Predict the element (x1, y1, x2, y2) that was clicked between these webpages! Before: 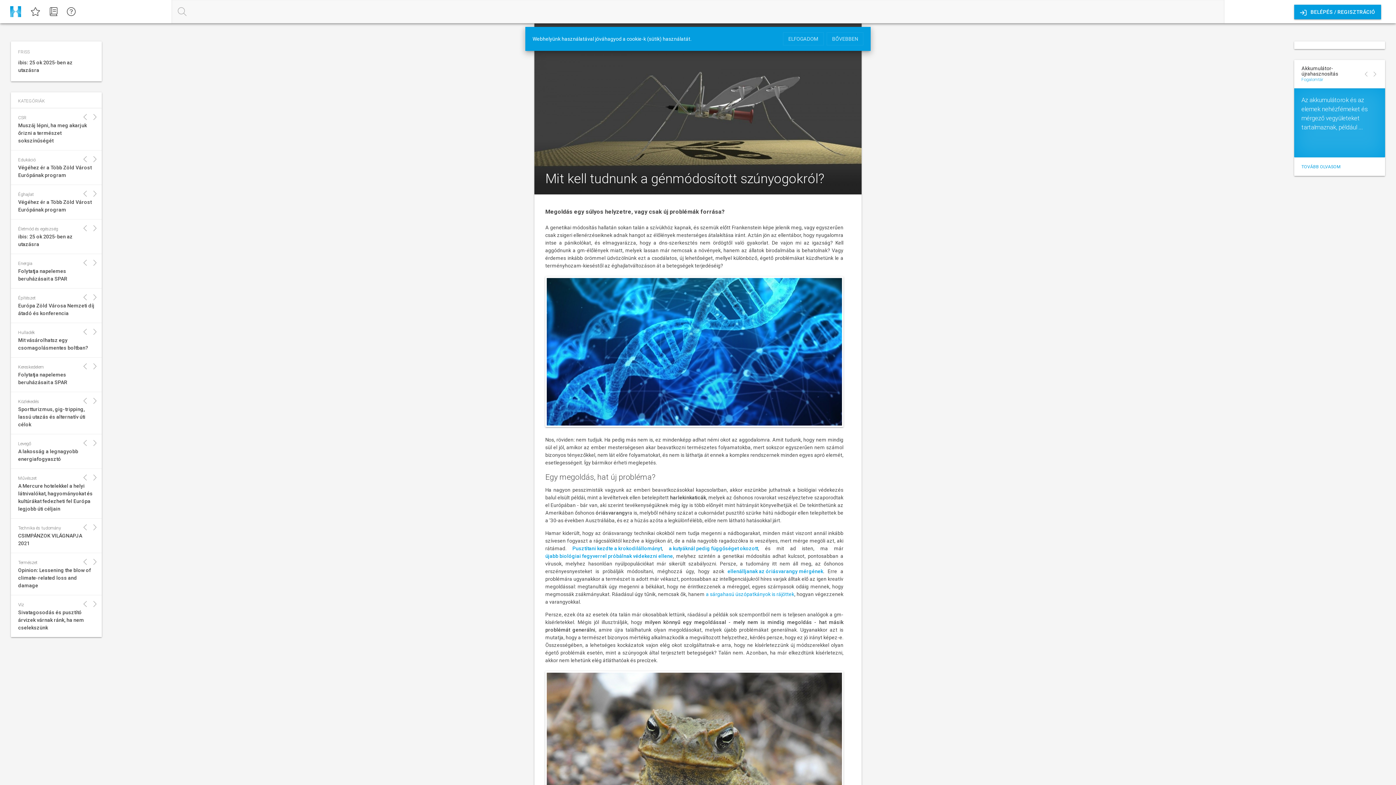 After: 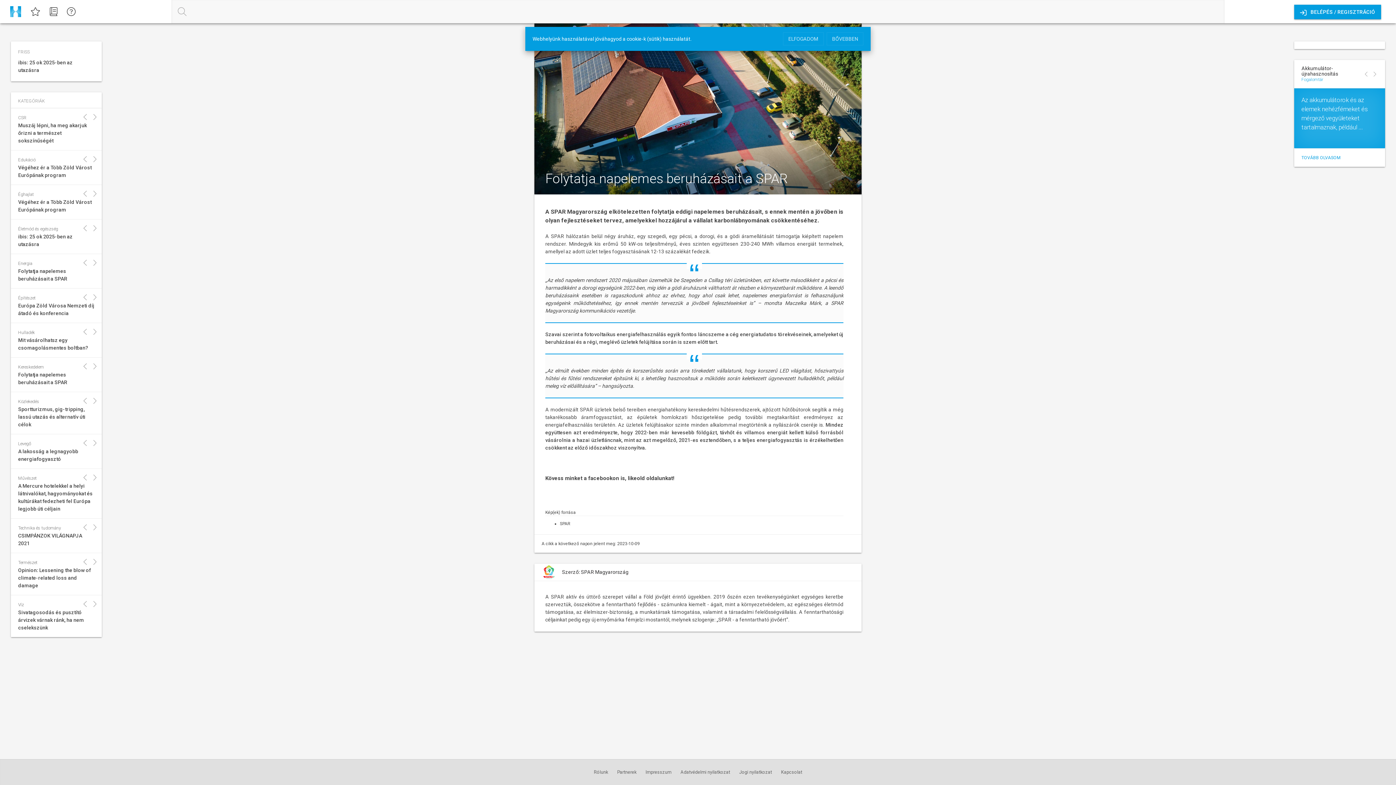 Action: label: Folytatja napelemes beruházásait a SPAR bbox: (18, 371, 94, 386)